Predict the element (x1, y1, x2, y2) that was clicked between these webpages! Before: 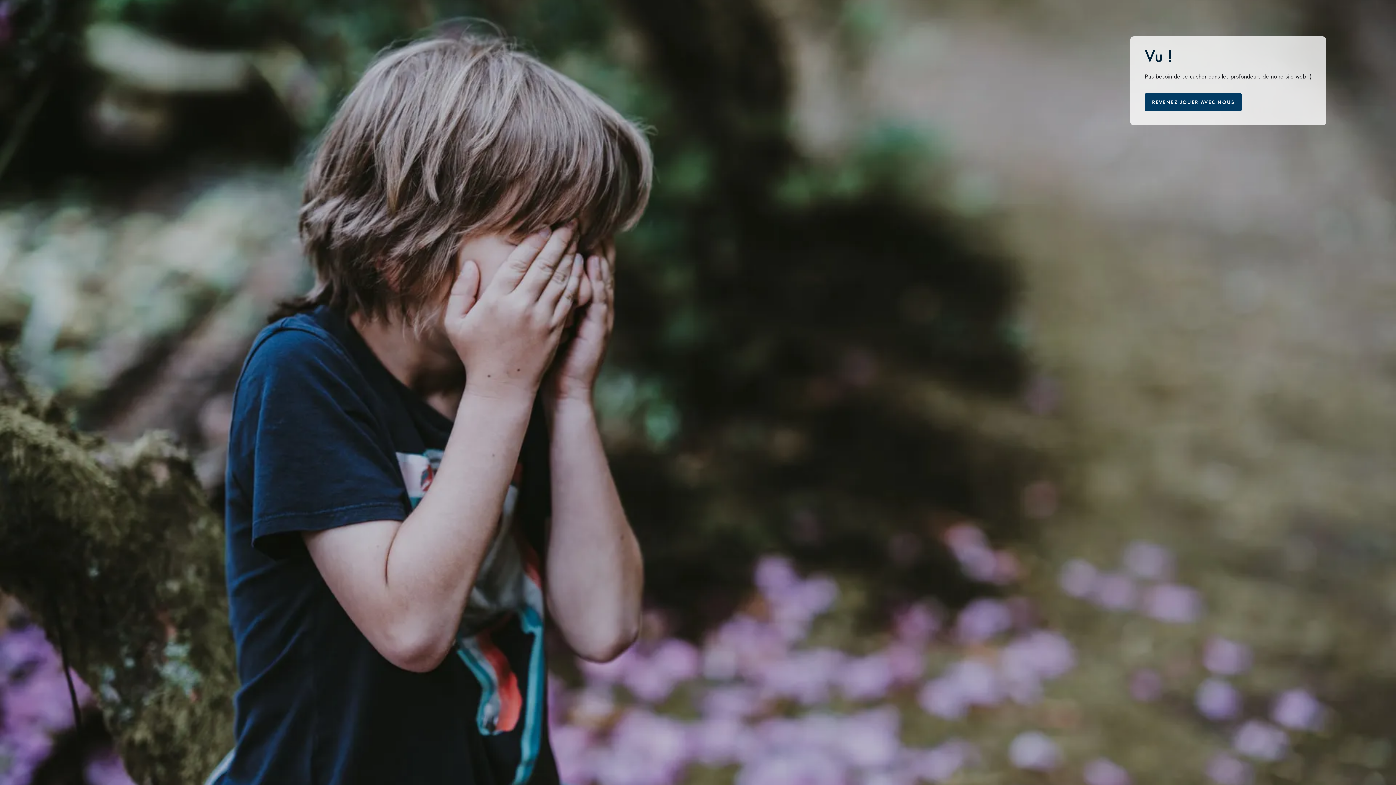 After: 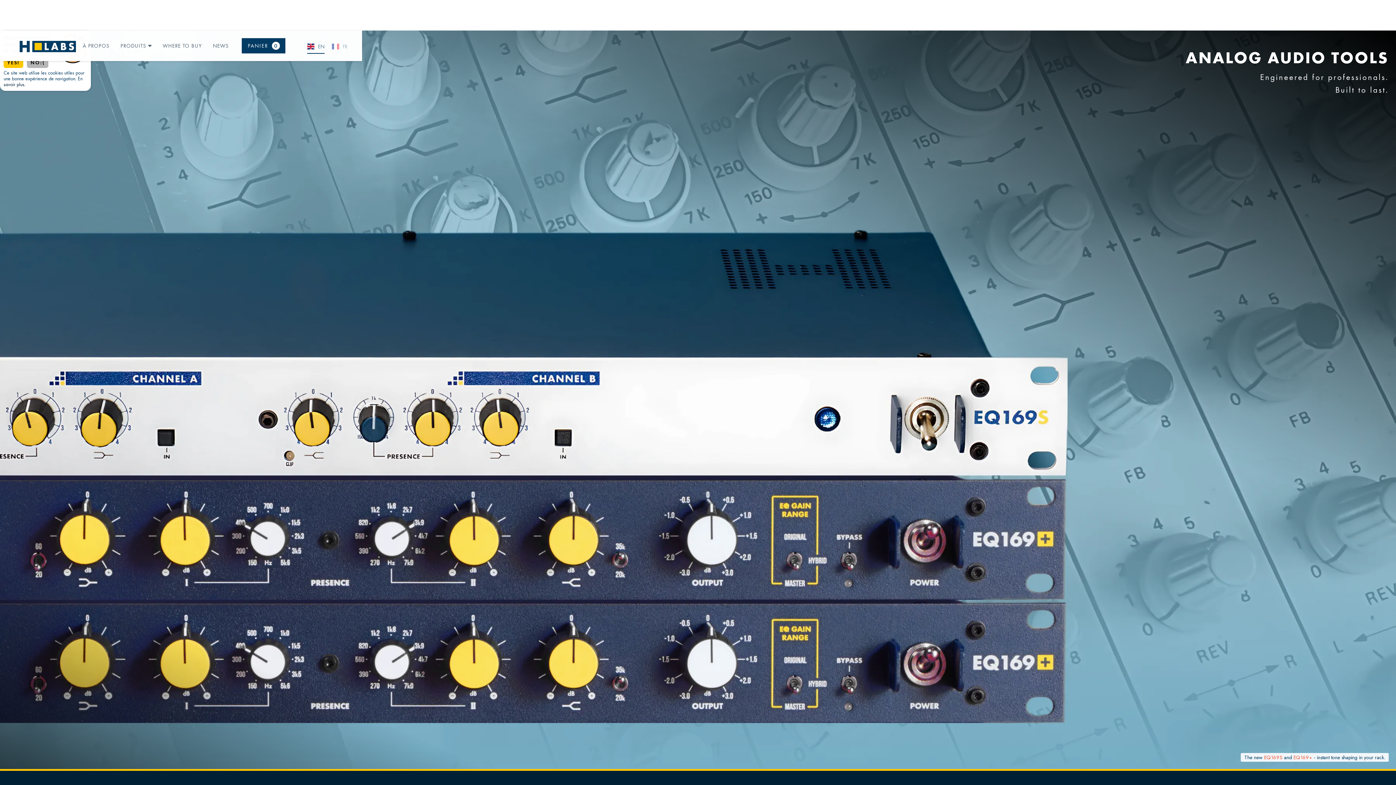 Action: bbox: (1145, 93, 1242, 111) label: REVENEZ JOUER AVEC NOUS